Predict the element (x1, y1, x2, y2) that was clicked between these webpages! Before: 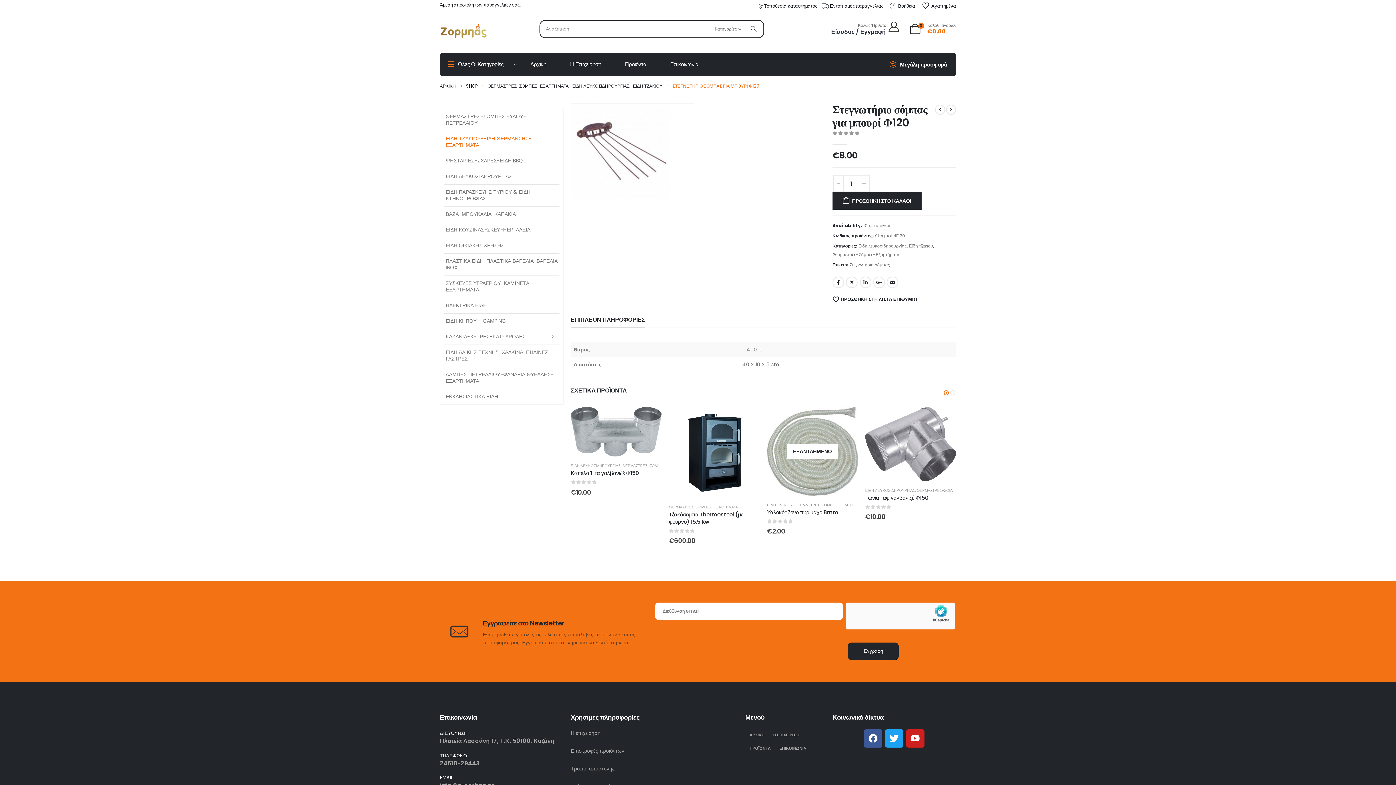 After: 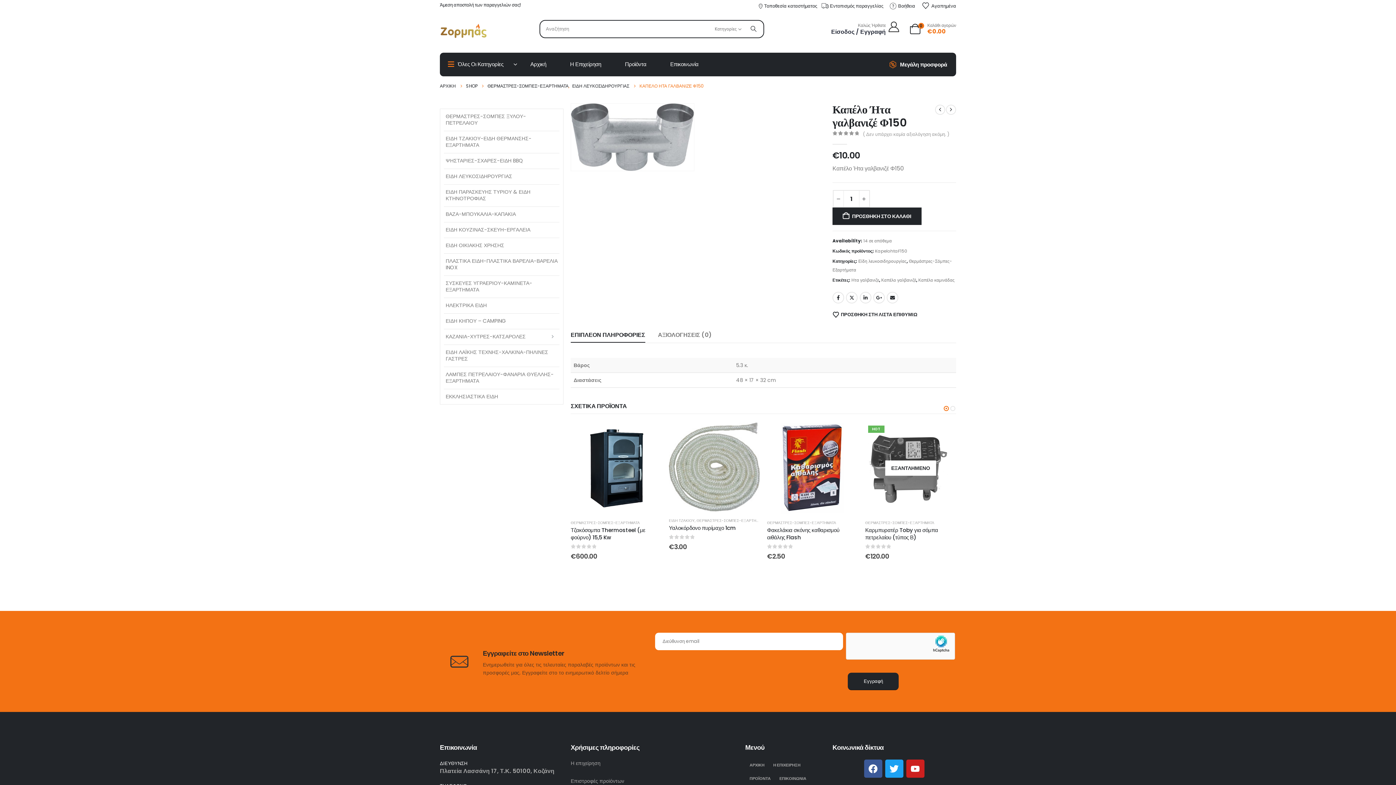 Action: label: post content bbox: (767, 407, 858, 456)